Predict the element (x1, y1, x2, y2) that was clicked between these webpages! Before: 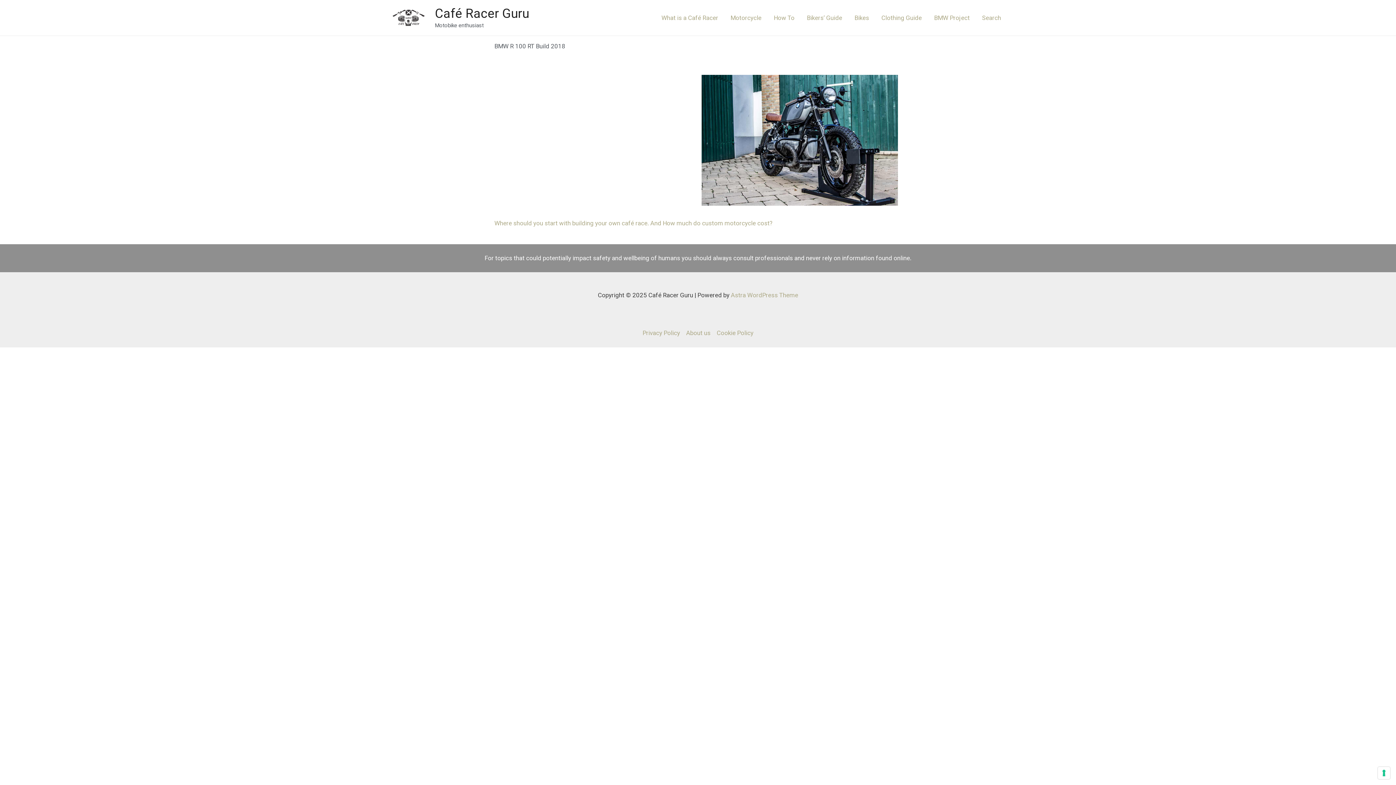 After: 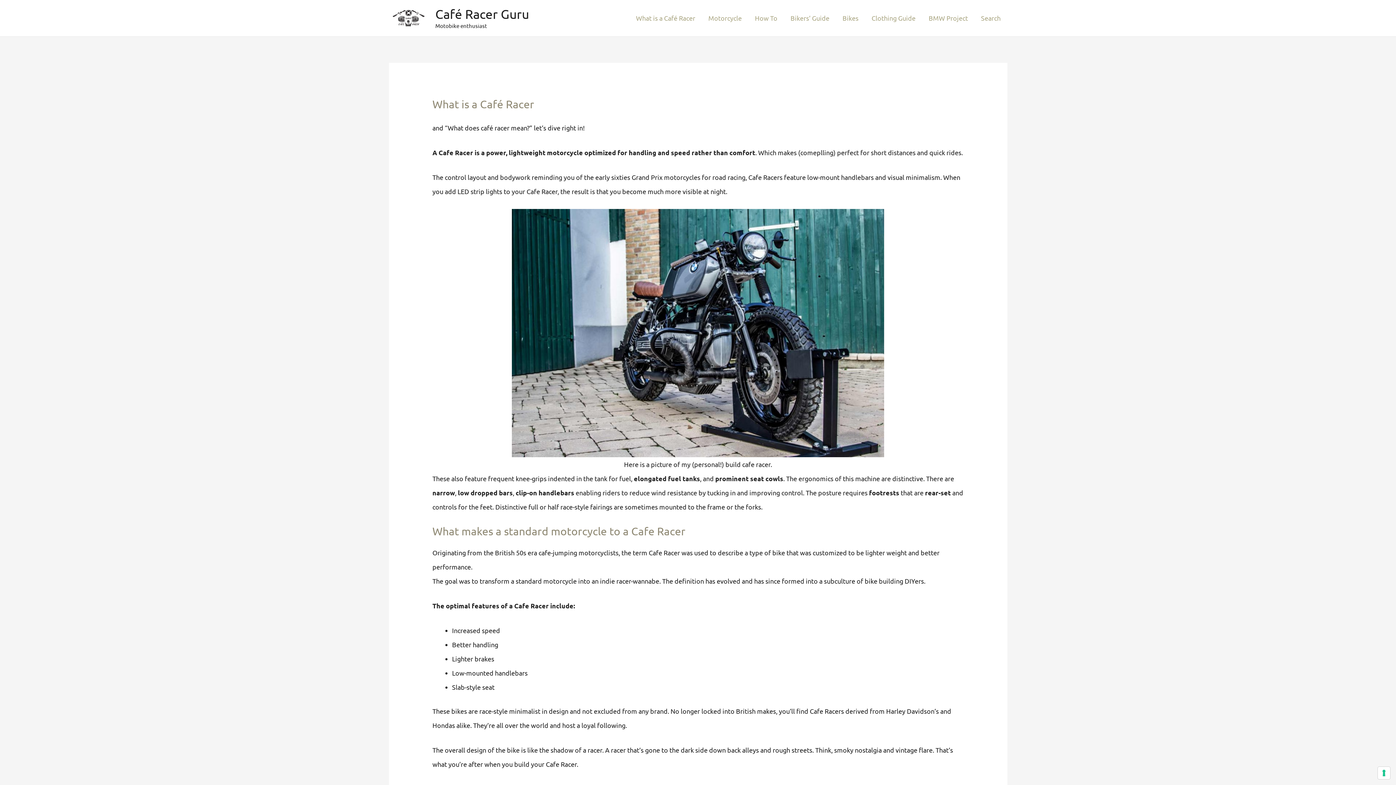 Action: bbox: (655, 5, 724, 30) label: What is a Café Racer